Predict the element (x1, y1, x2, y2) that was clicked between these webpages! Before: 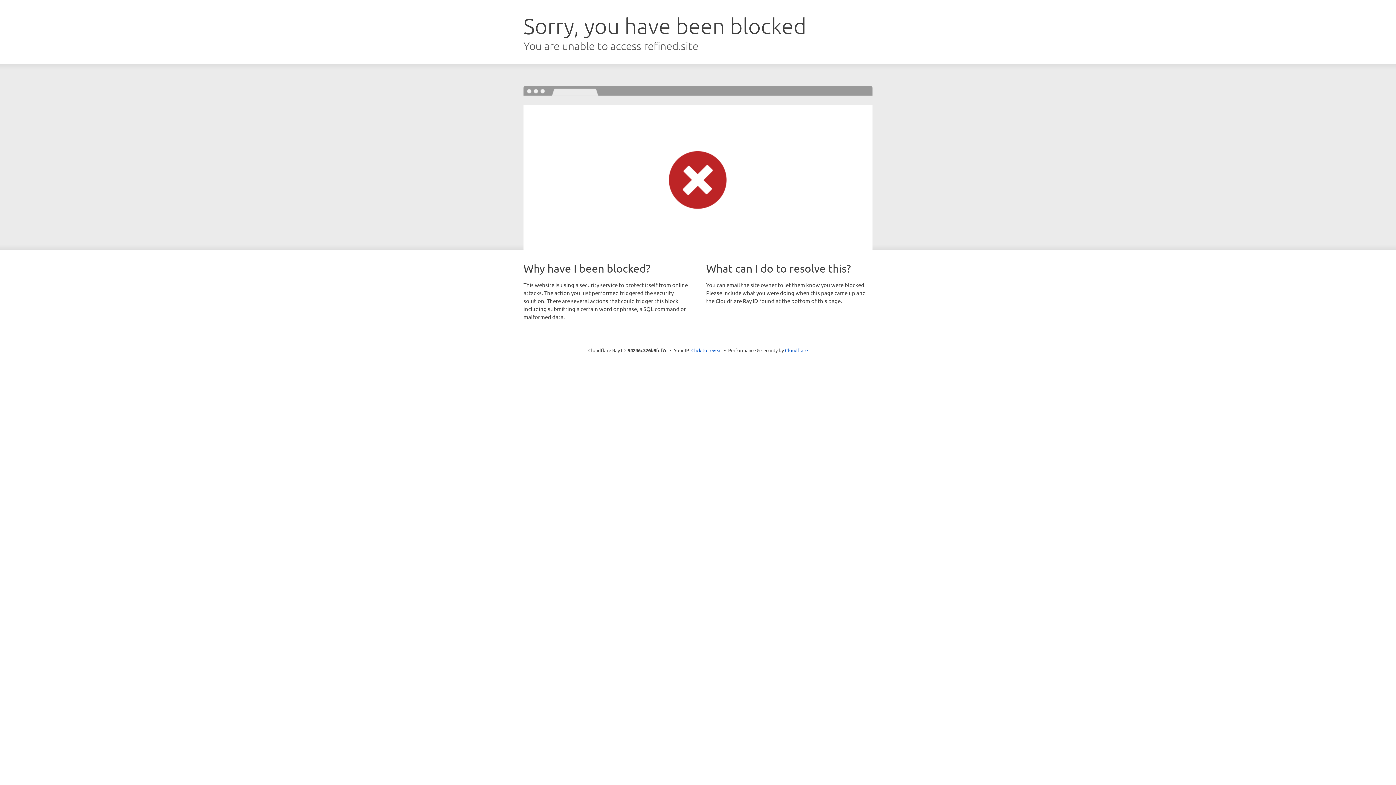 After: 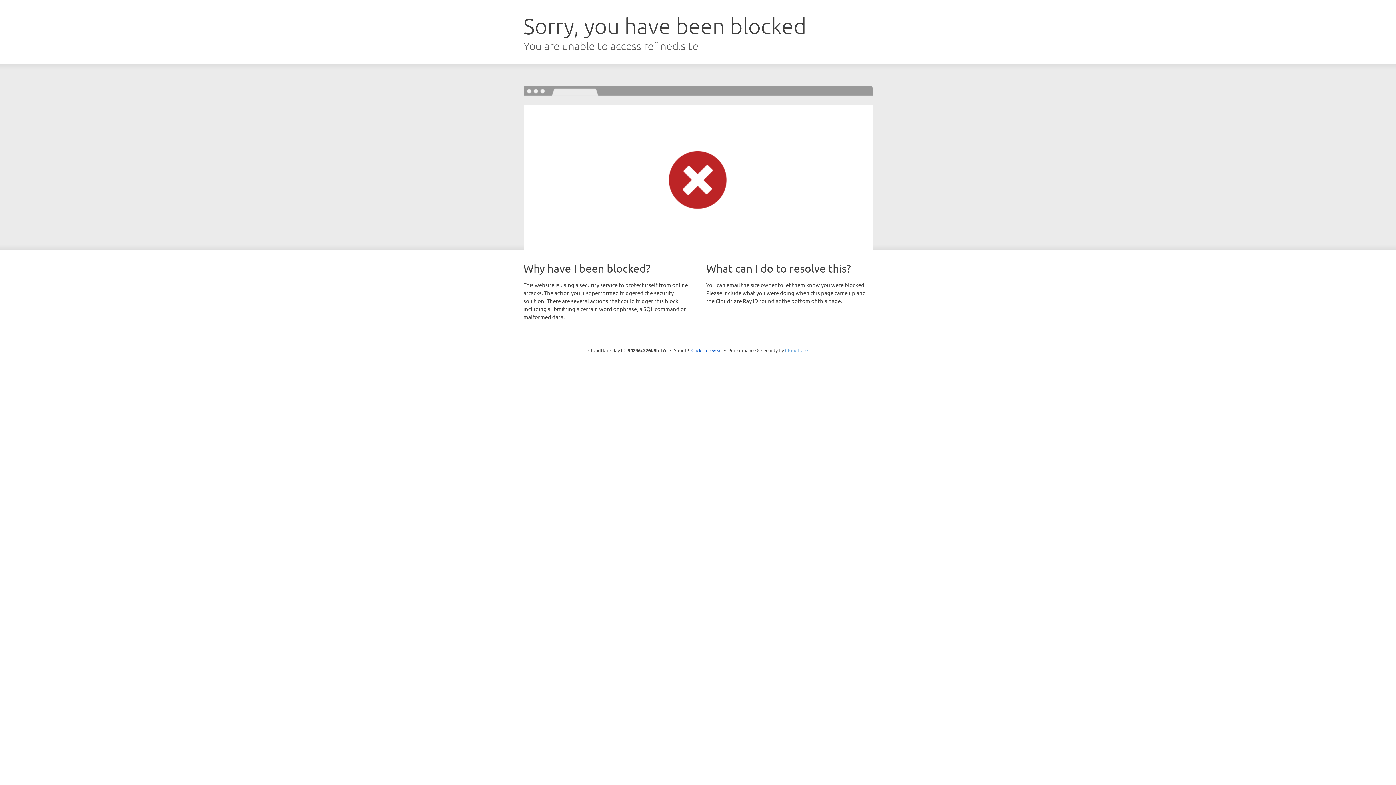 Action: label: Cloudflare bbox: (785, 347, 808, 353)